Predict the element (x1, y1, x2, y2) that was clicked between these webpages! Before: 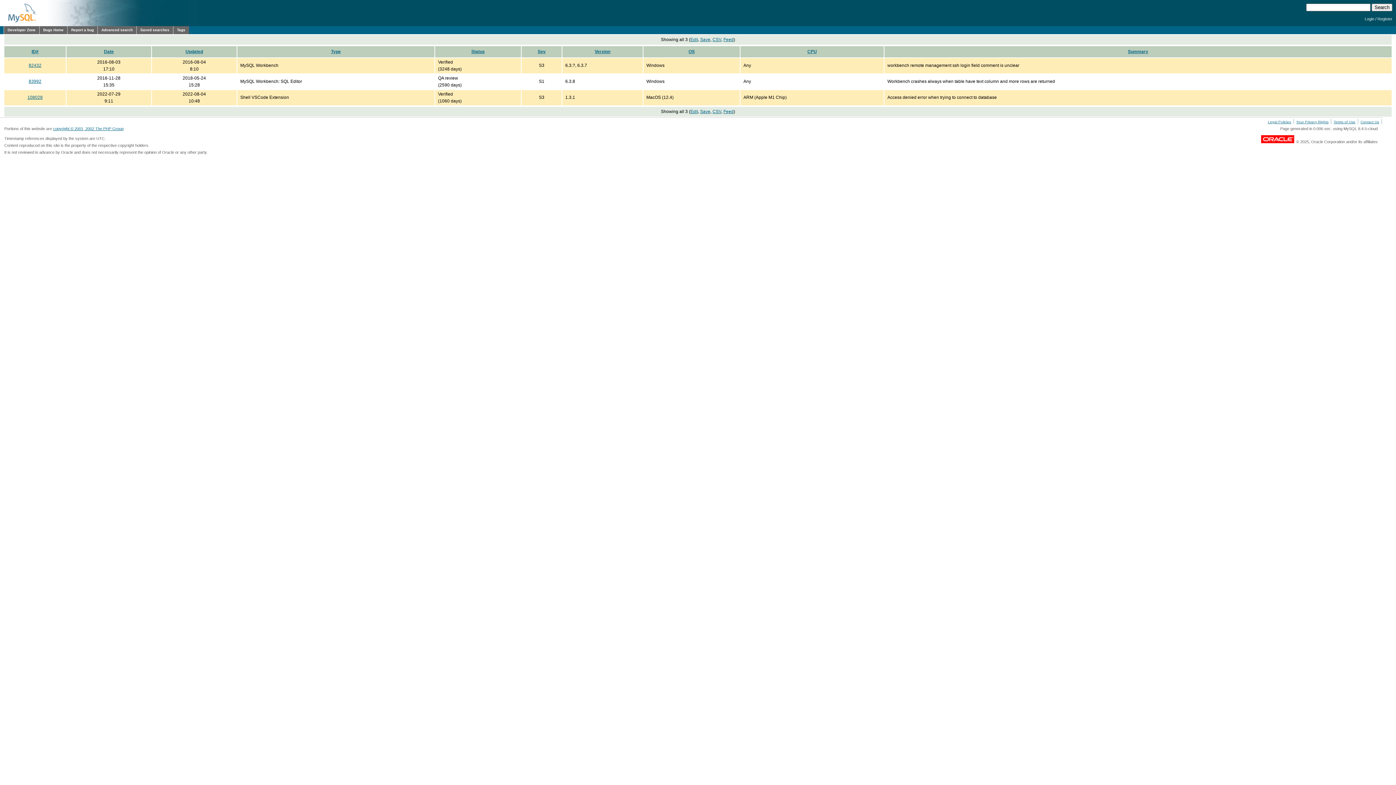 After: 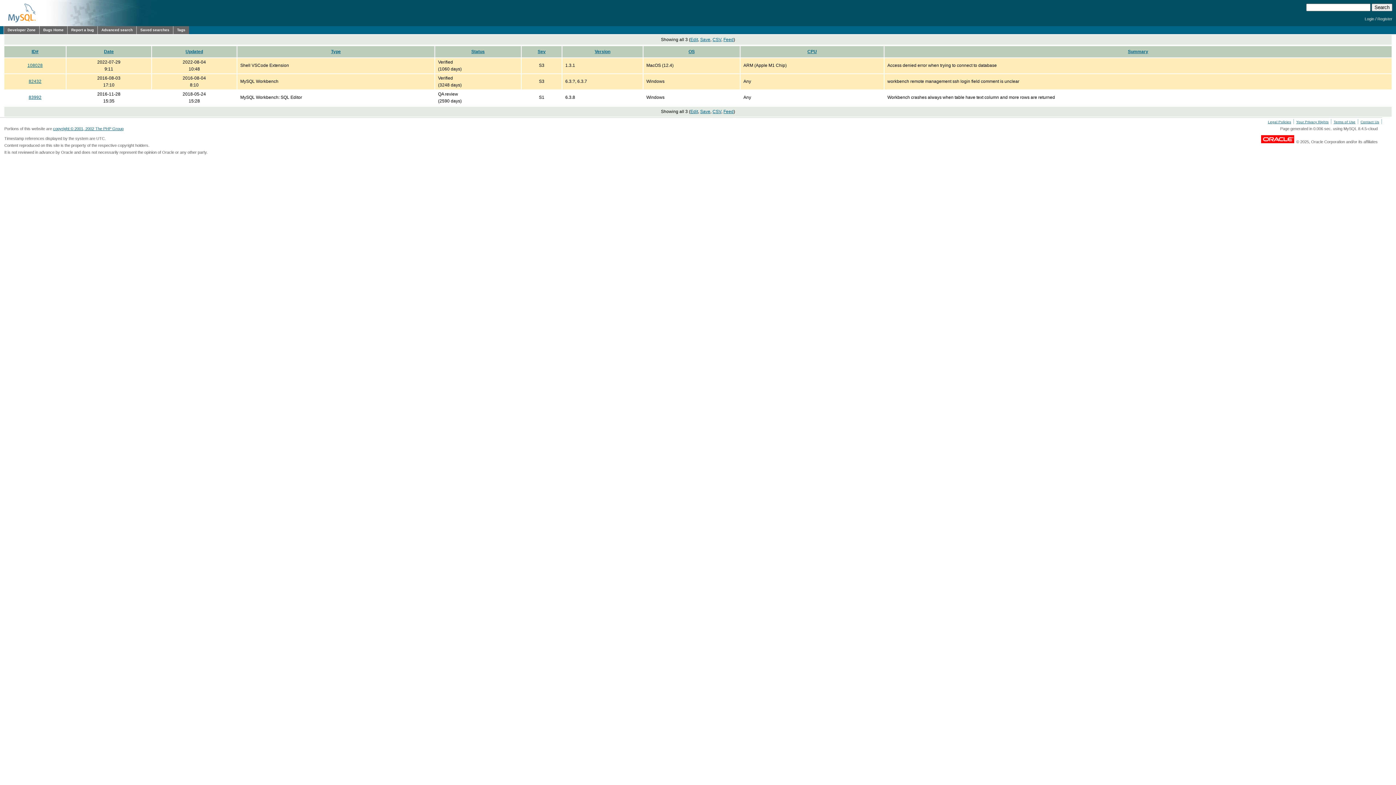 Action: bbox: (594, 49, 610, 54) label: Version